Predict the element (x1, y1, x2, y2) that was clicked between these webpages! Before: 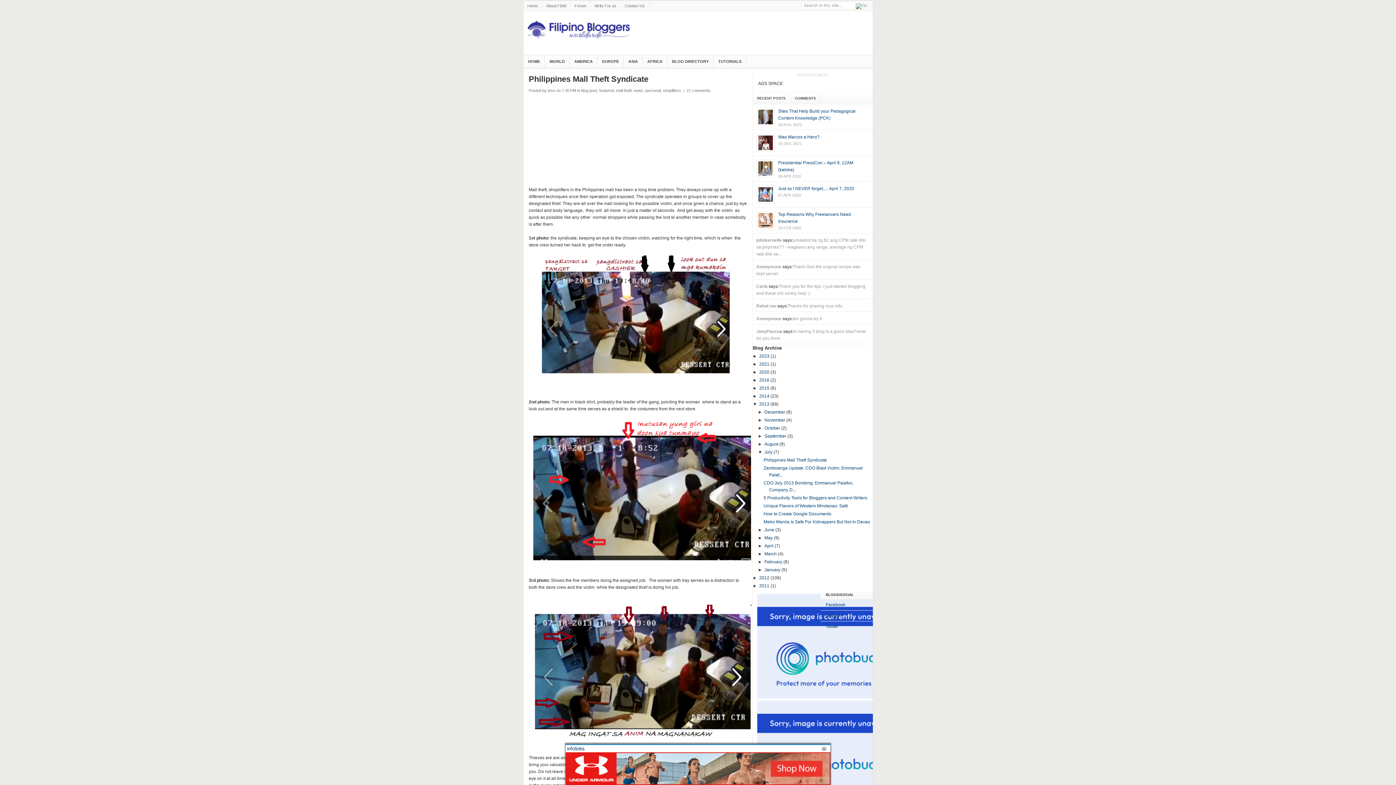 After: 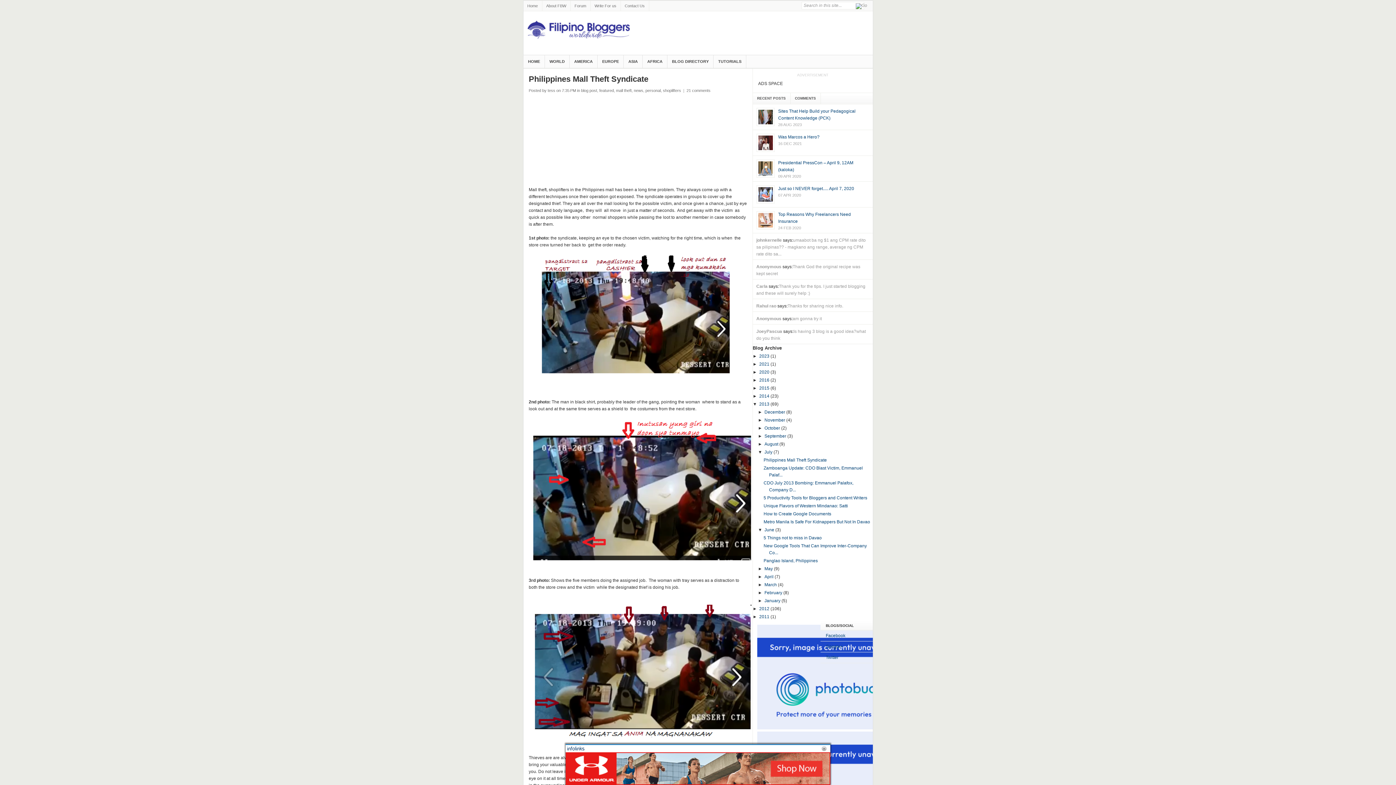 Action: bbox: (758, 527, 764, 532) label: ►  